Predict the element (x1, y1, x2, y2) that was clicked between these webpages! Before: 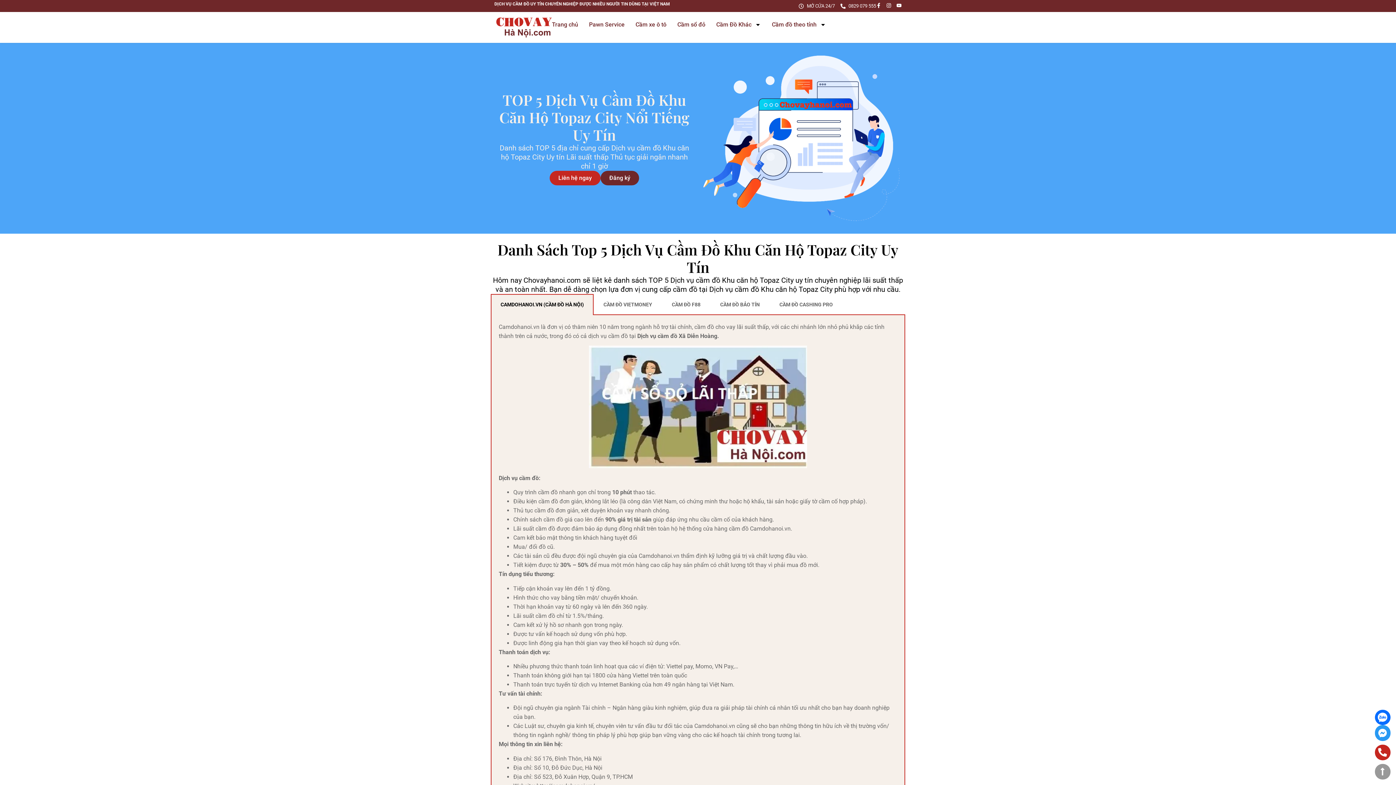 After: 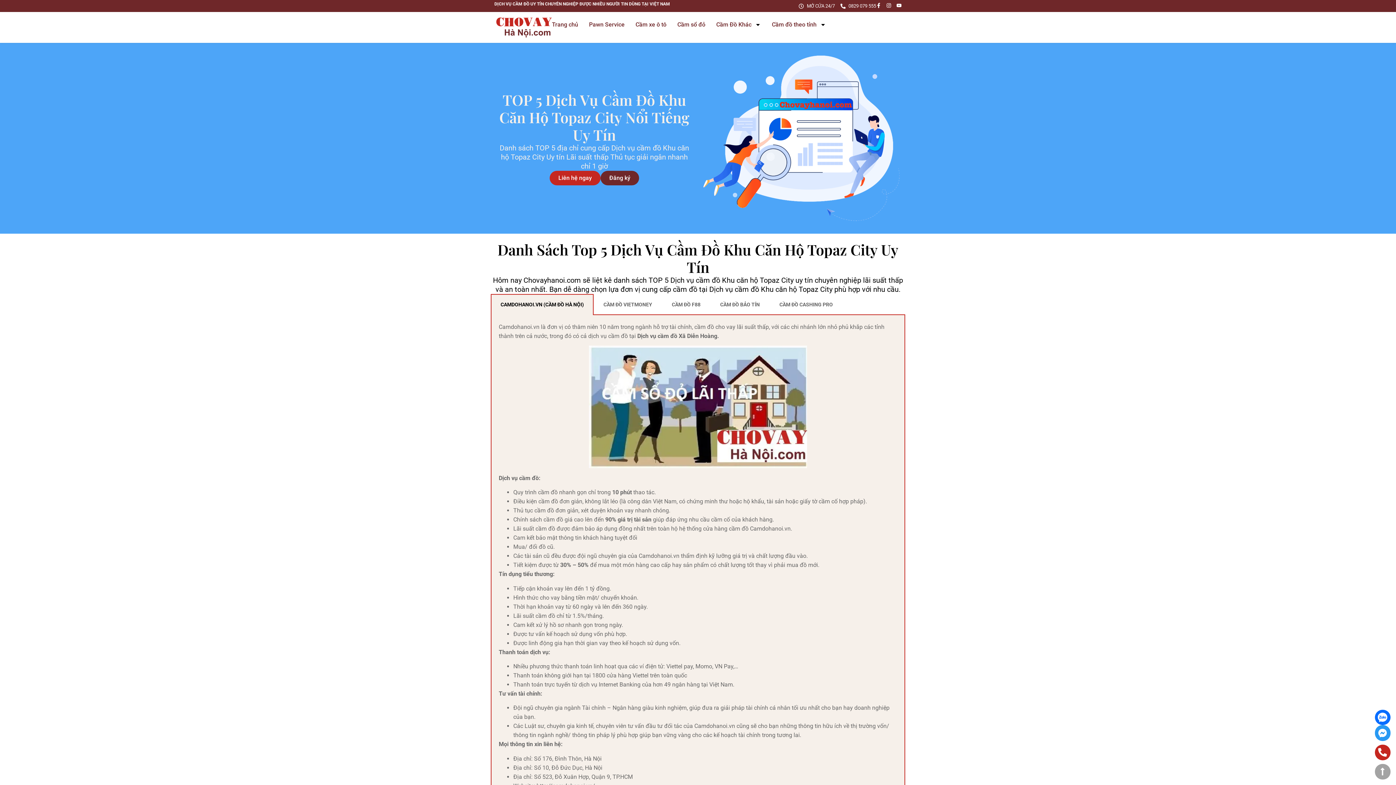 Action: label: Long-arrow-alt-up bbox: (1375, 764, 1390, 780)